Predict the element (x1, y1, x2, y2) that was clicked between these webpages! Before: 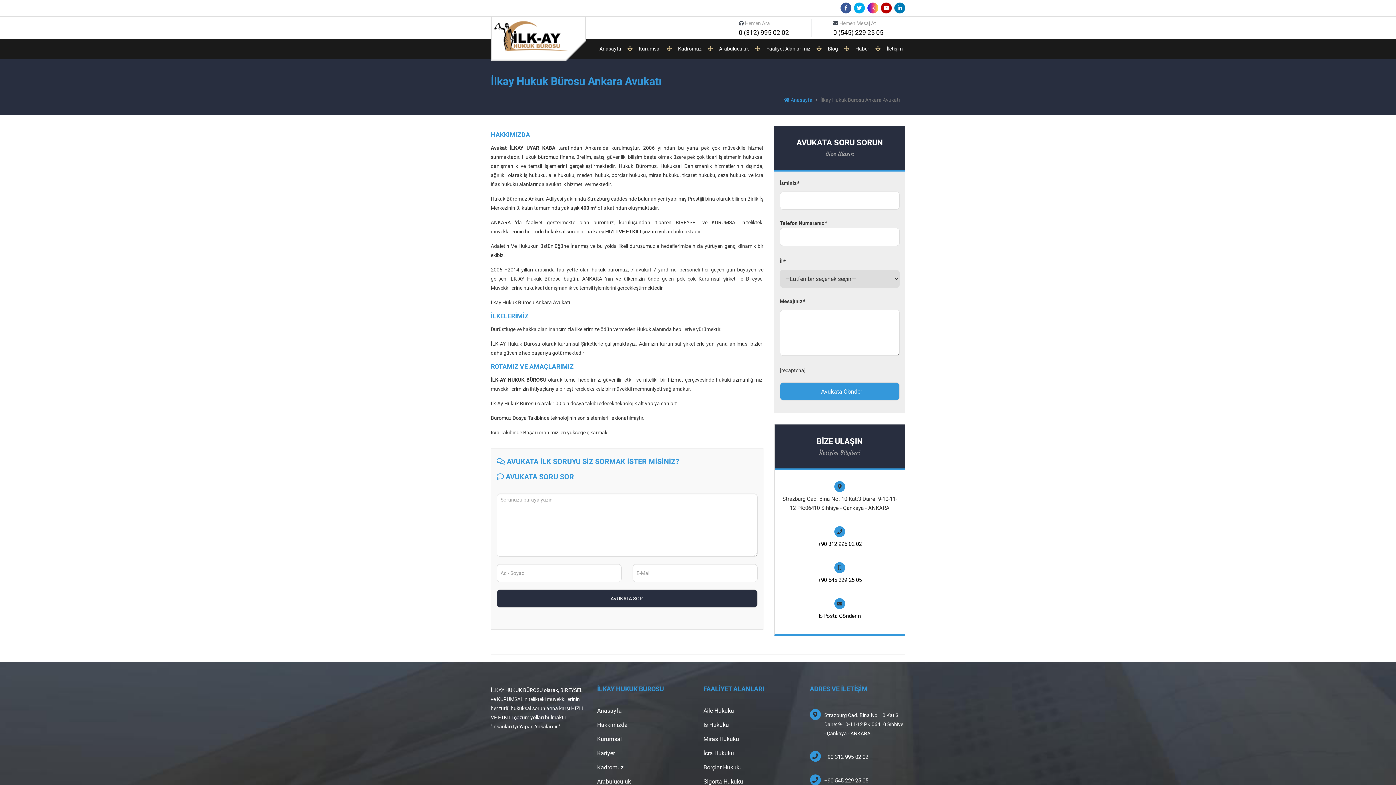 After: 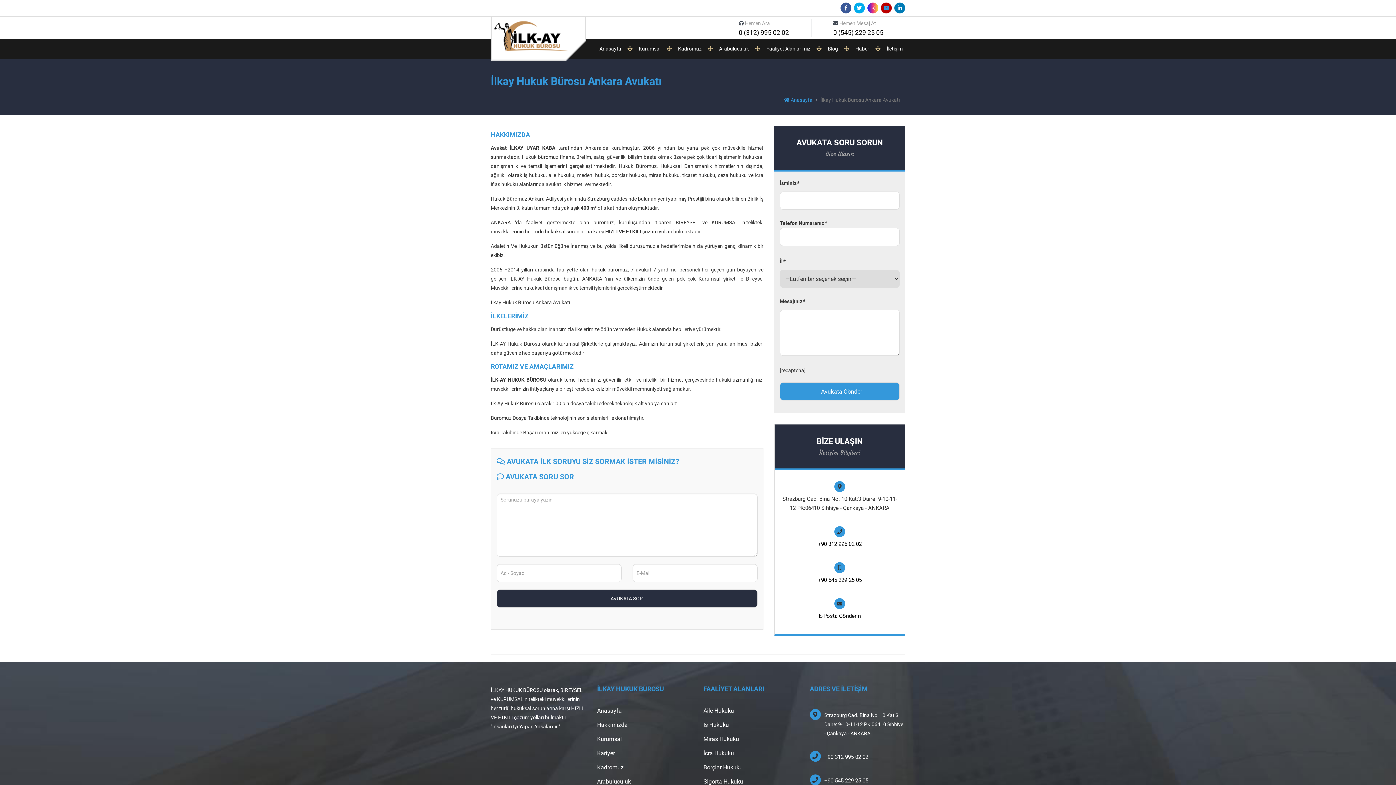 Action: bbox: (881, 2, 892, 13)